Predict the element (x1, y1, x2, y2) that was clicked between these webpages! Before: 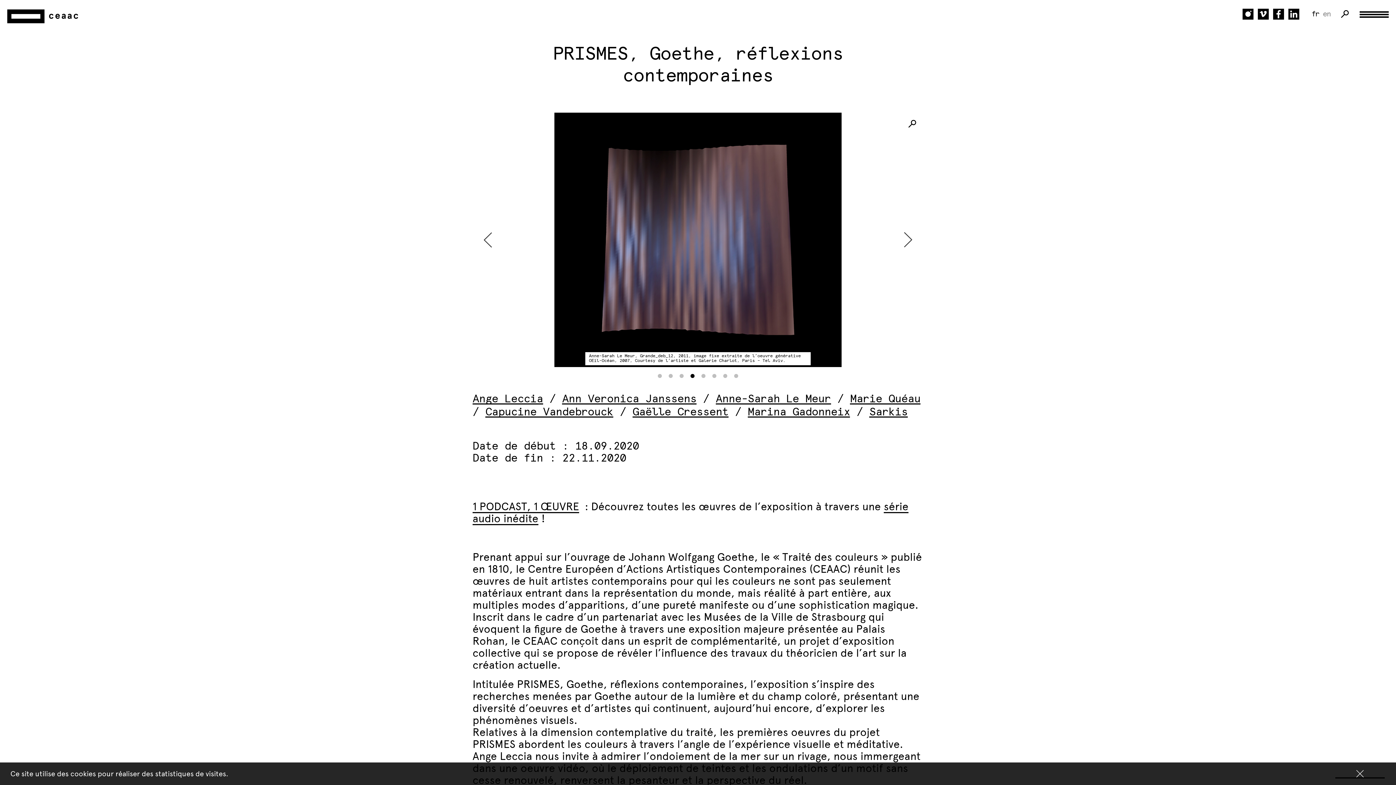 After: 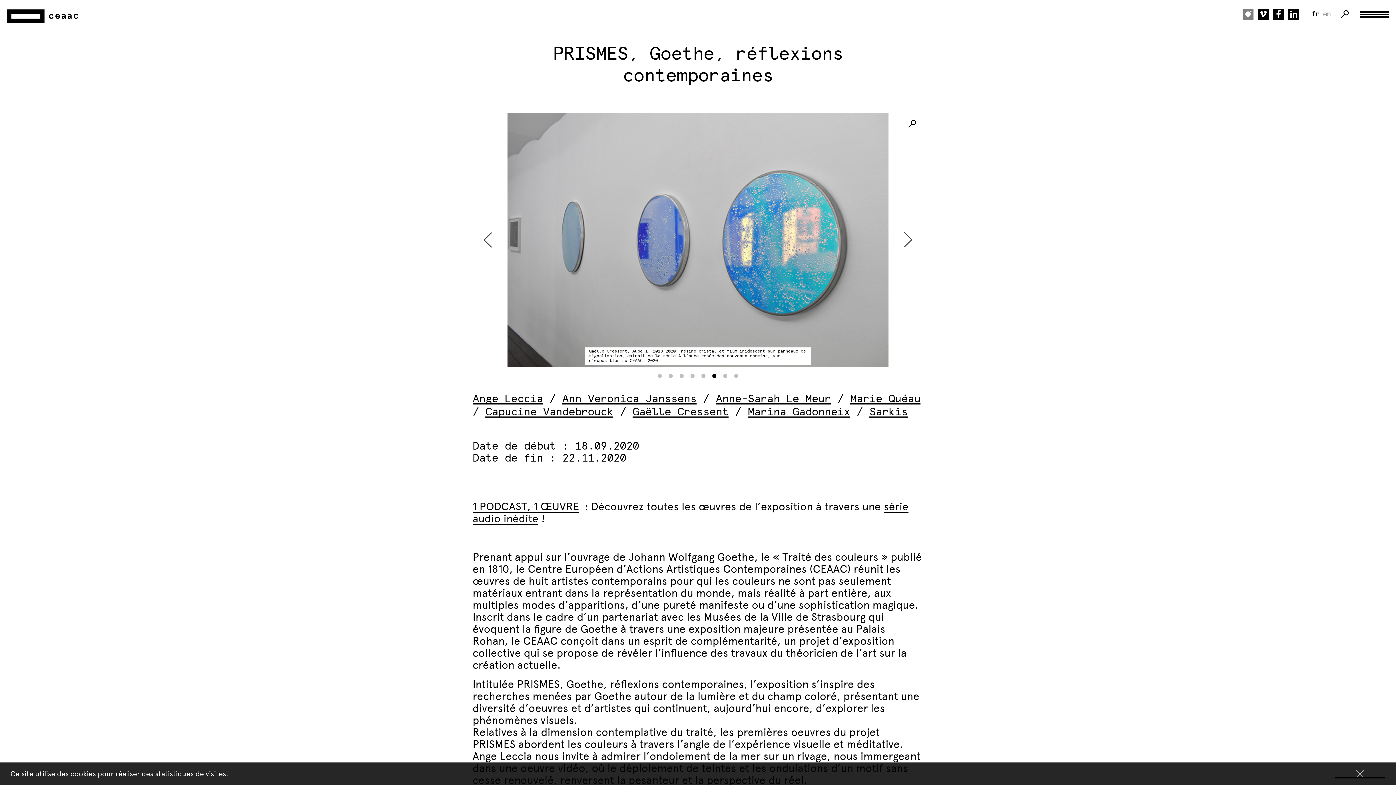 Action: bbox: (1242, 8, 1253, 19)